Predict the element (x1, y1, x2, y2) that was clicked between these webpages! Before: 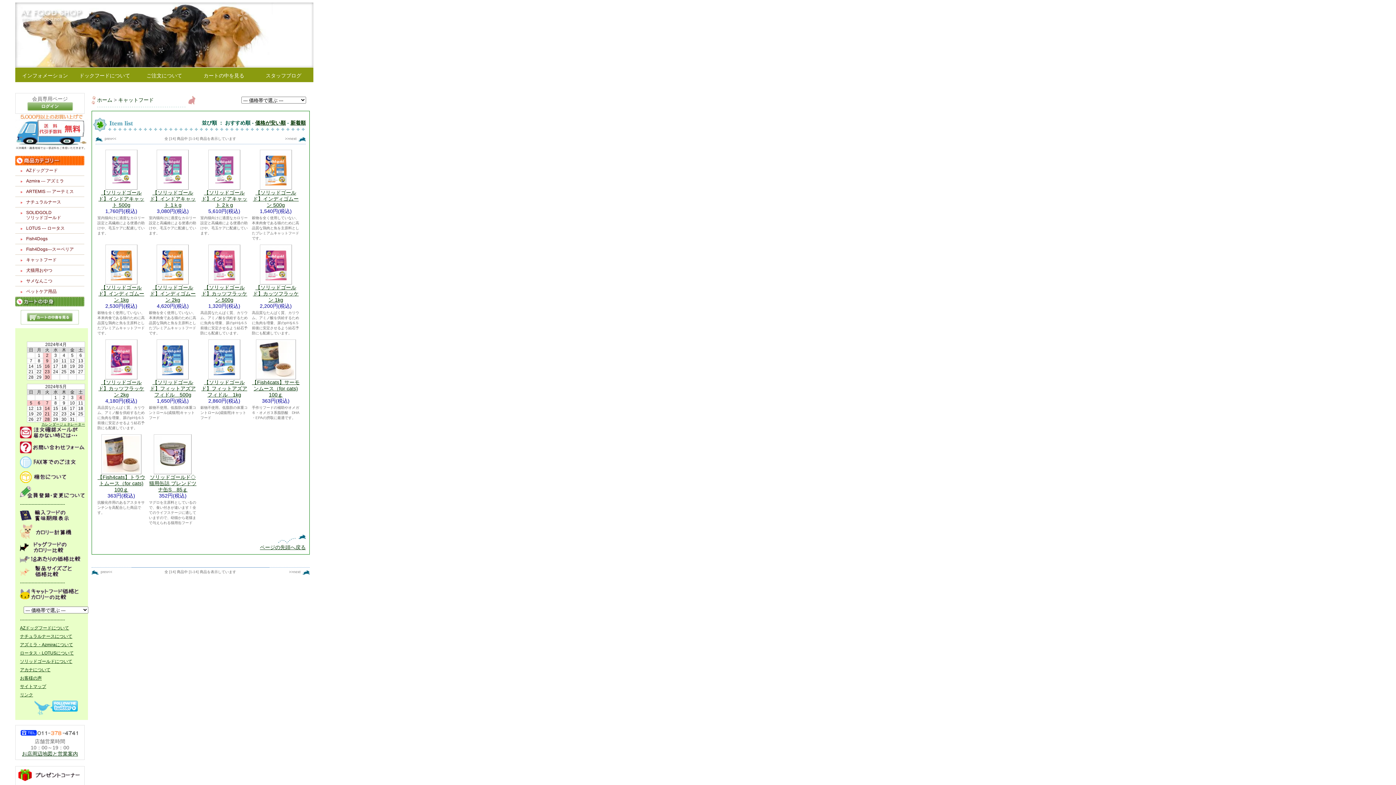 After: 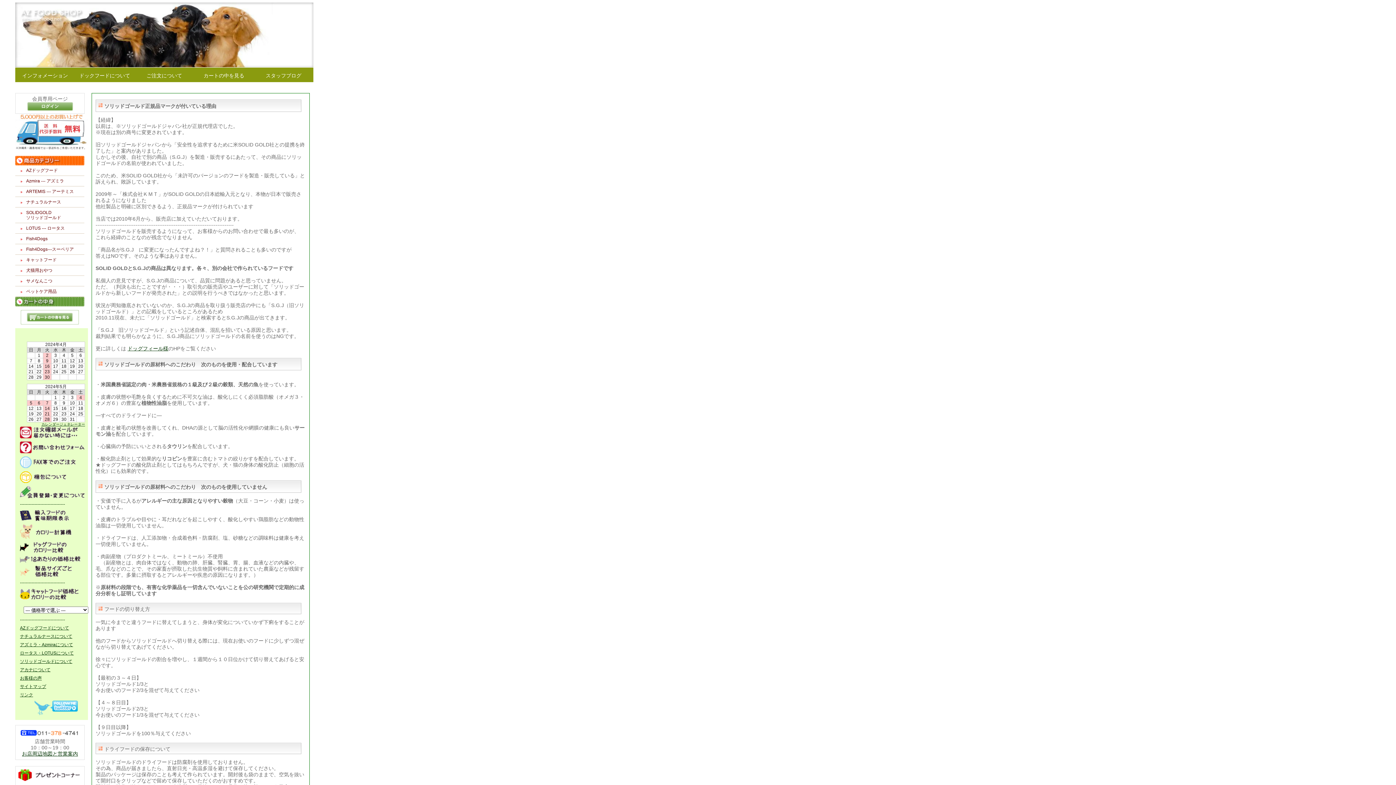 Action: label: ソリッドゴールドについて bbox: (20, 659, 72, 664)